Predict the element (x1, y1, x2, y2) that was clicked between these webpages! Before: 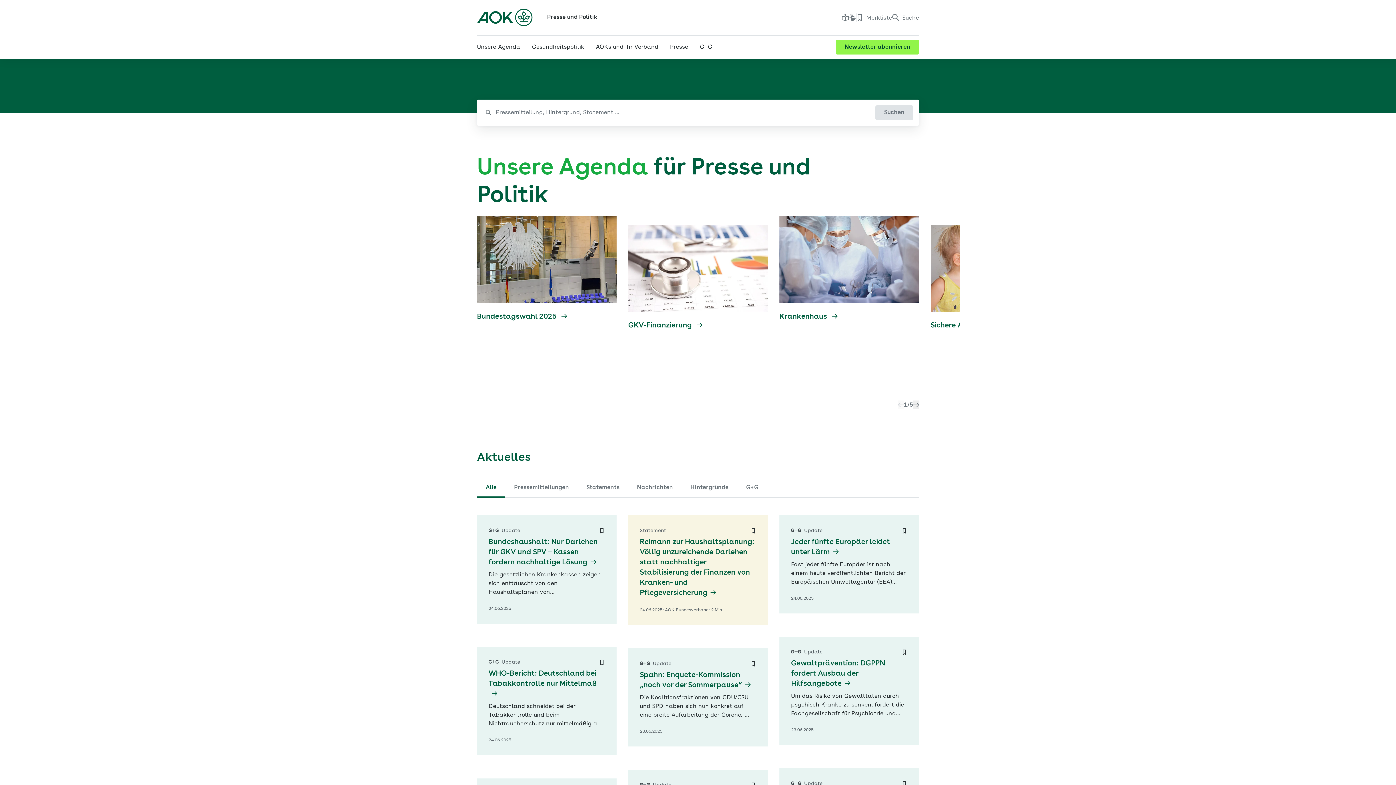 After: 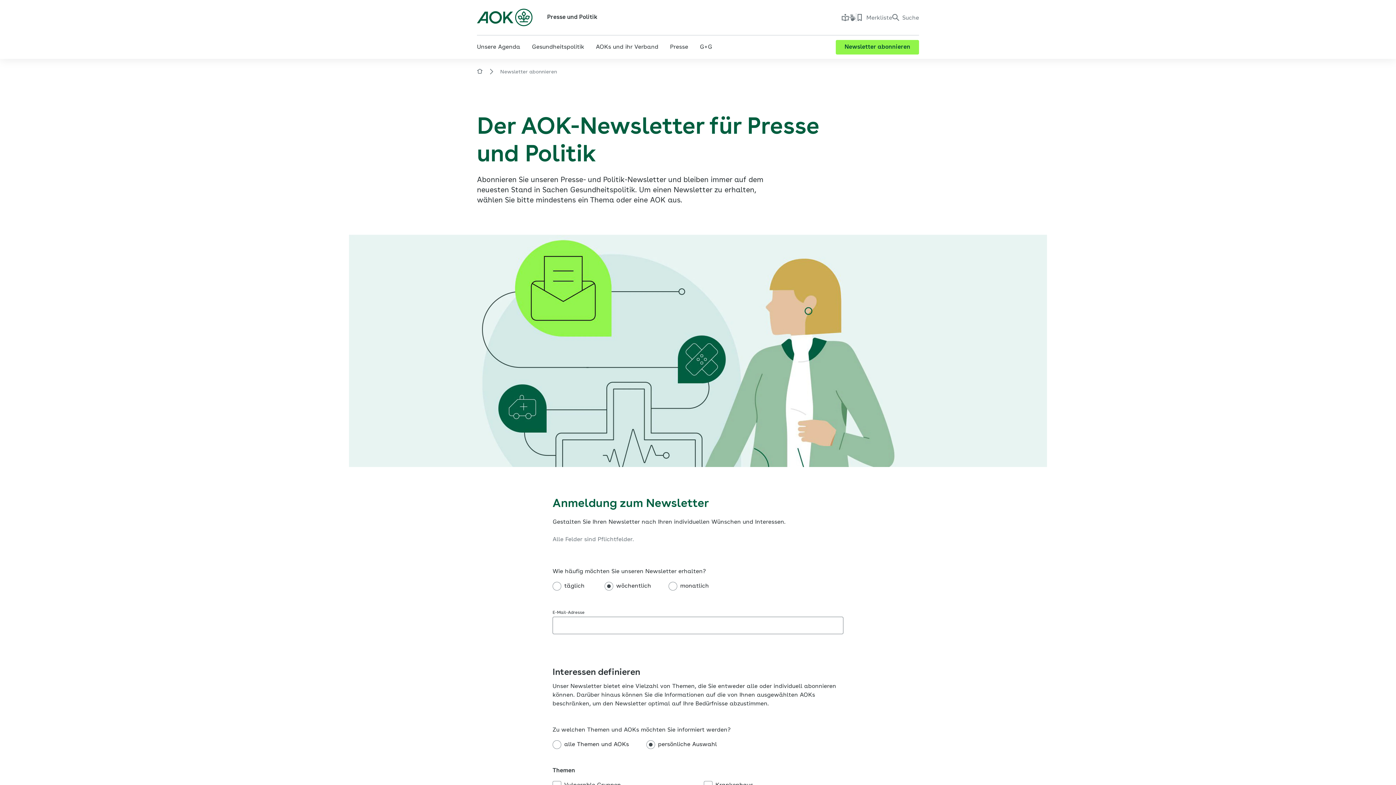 Action: label: Newsletter abonnieren bbox: (836, 40, 919, 54)